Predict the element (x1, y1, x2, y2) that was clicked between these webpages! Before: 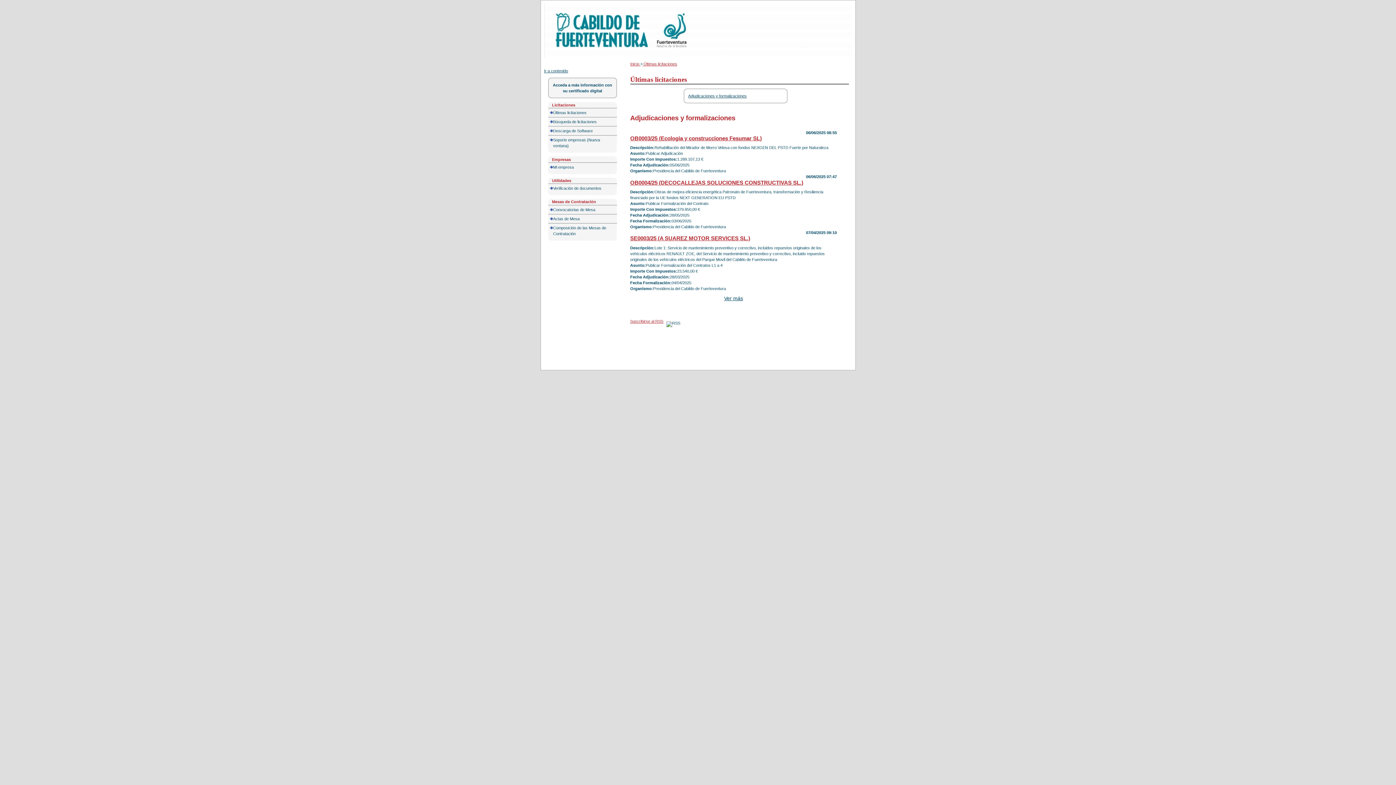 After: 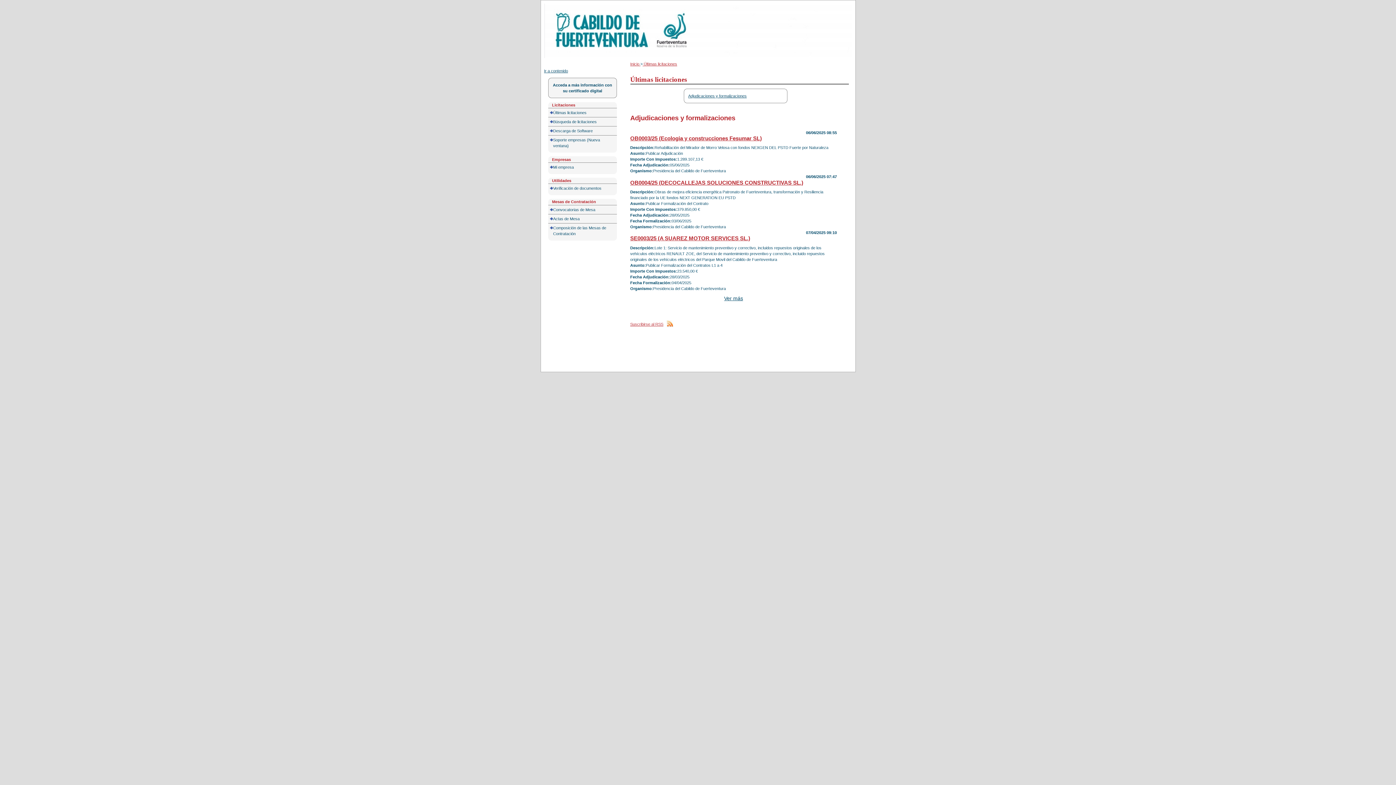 Action: bbox: (688, 93, 746, 98) label: Adjudicaciones y formalizaciones